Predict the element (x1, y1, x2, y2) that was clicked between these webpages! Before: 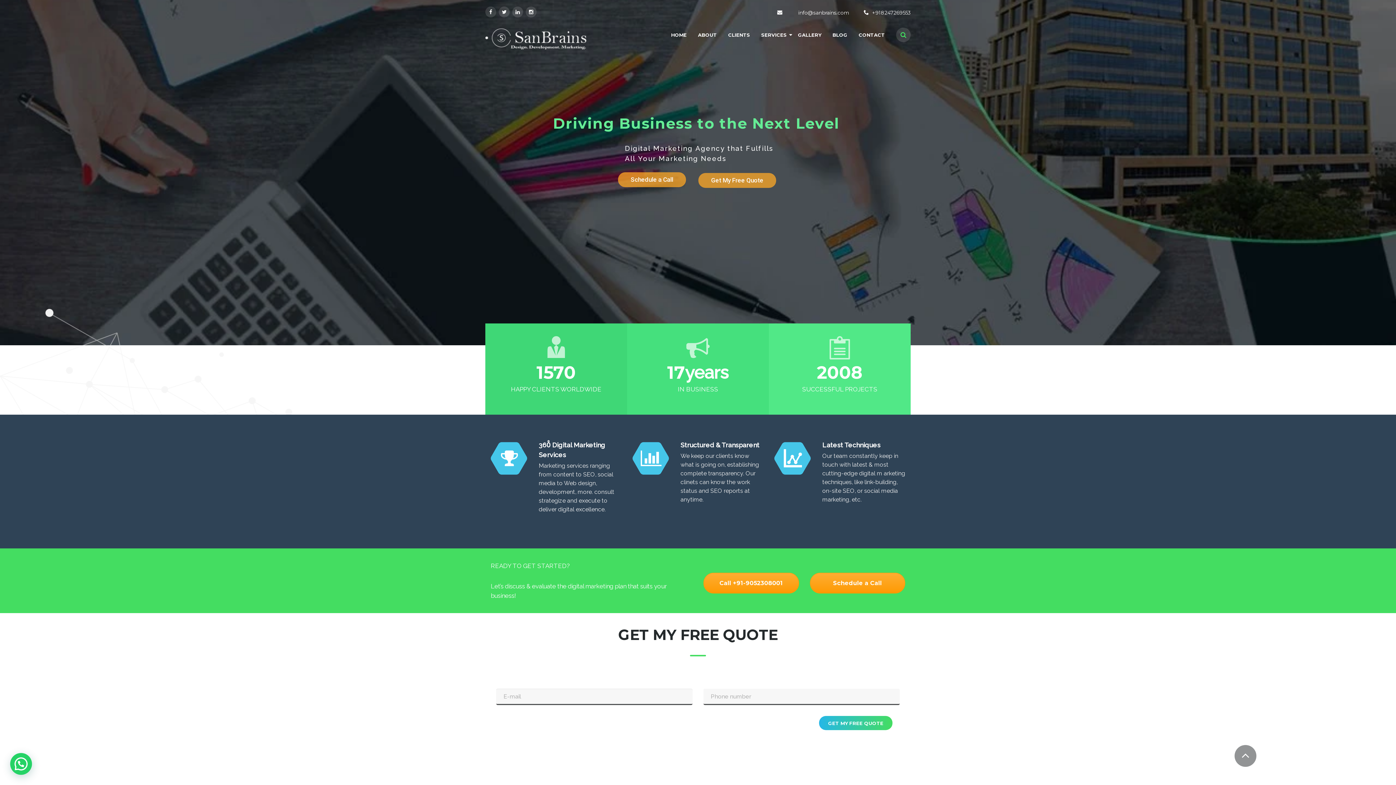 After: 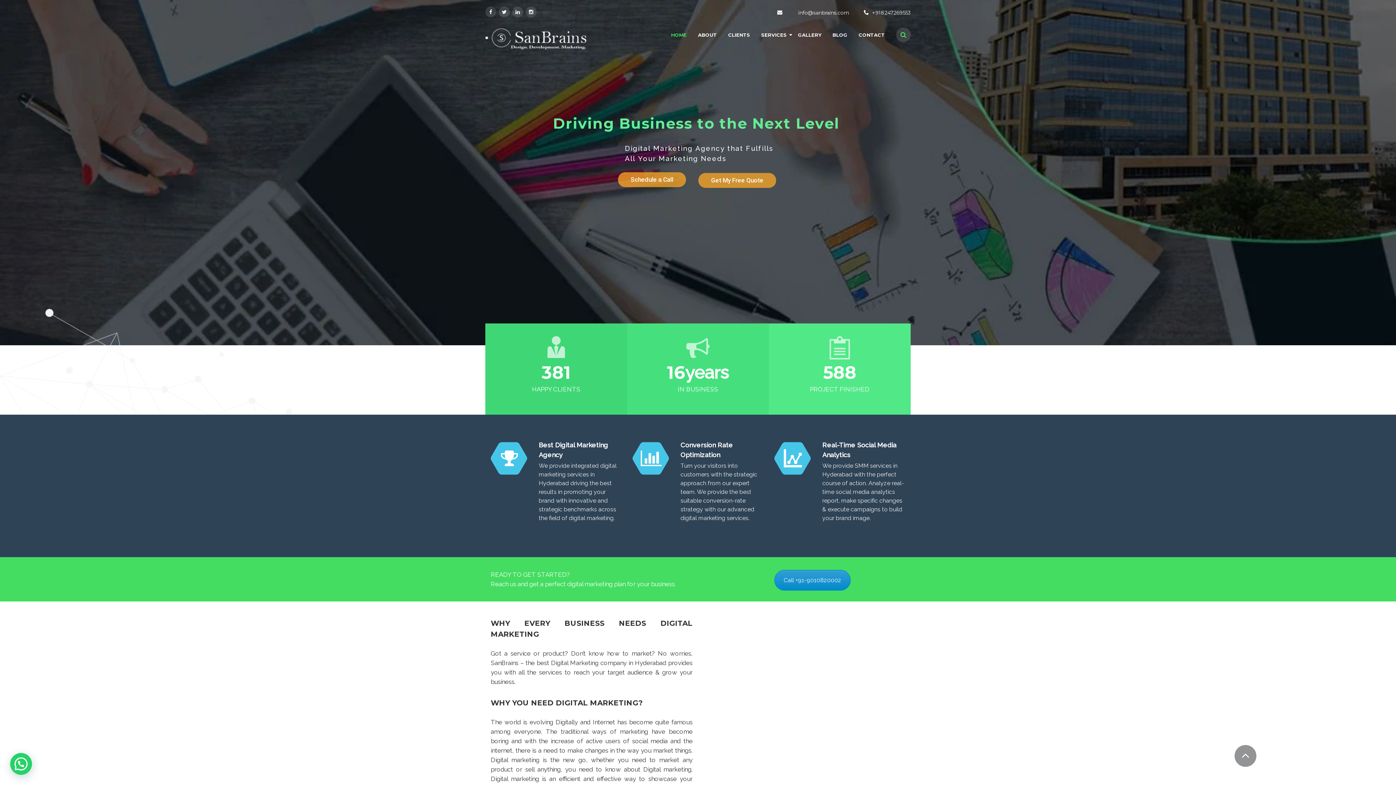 Action: bbox: (665, 24, 692, 49) label: HOME